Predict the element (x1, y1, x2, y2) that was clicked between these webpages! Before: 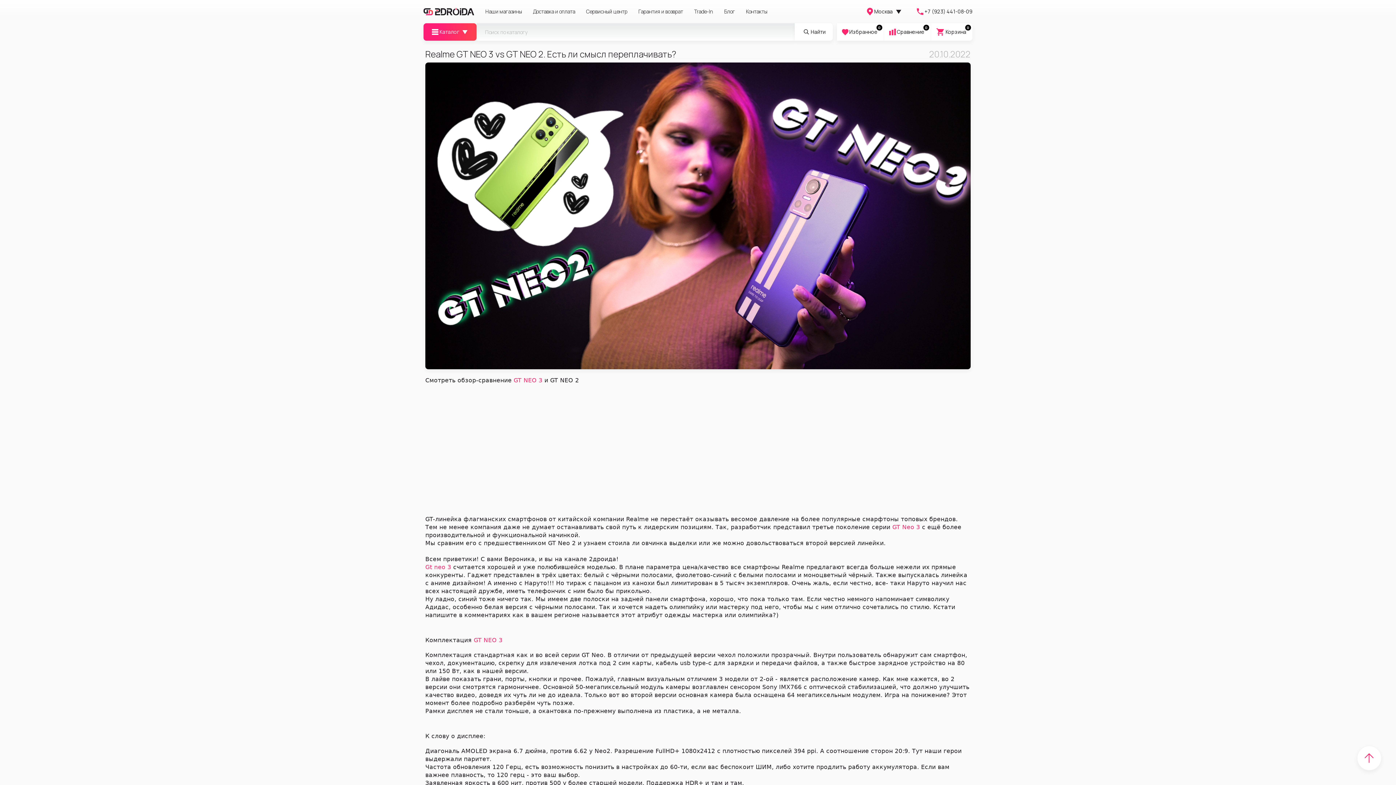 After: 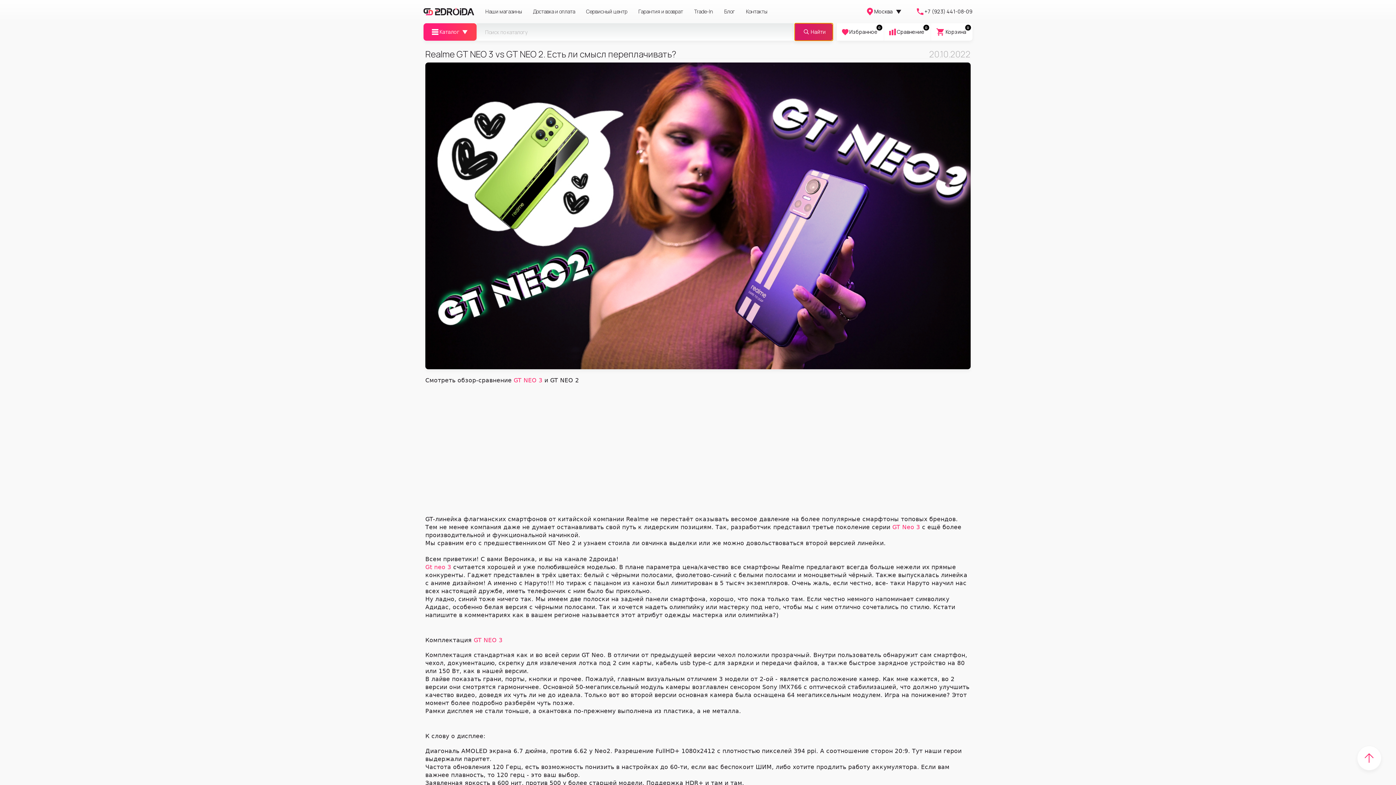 Action: bbox: (794, 23, 833, 40) label: Найти